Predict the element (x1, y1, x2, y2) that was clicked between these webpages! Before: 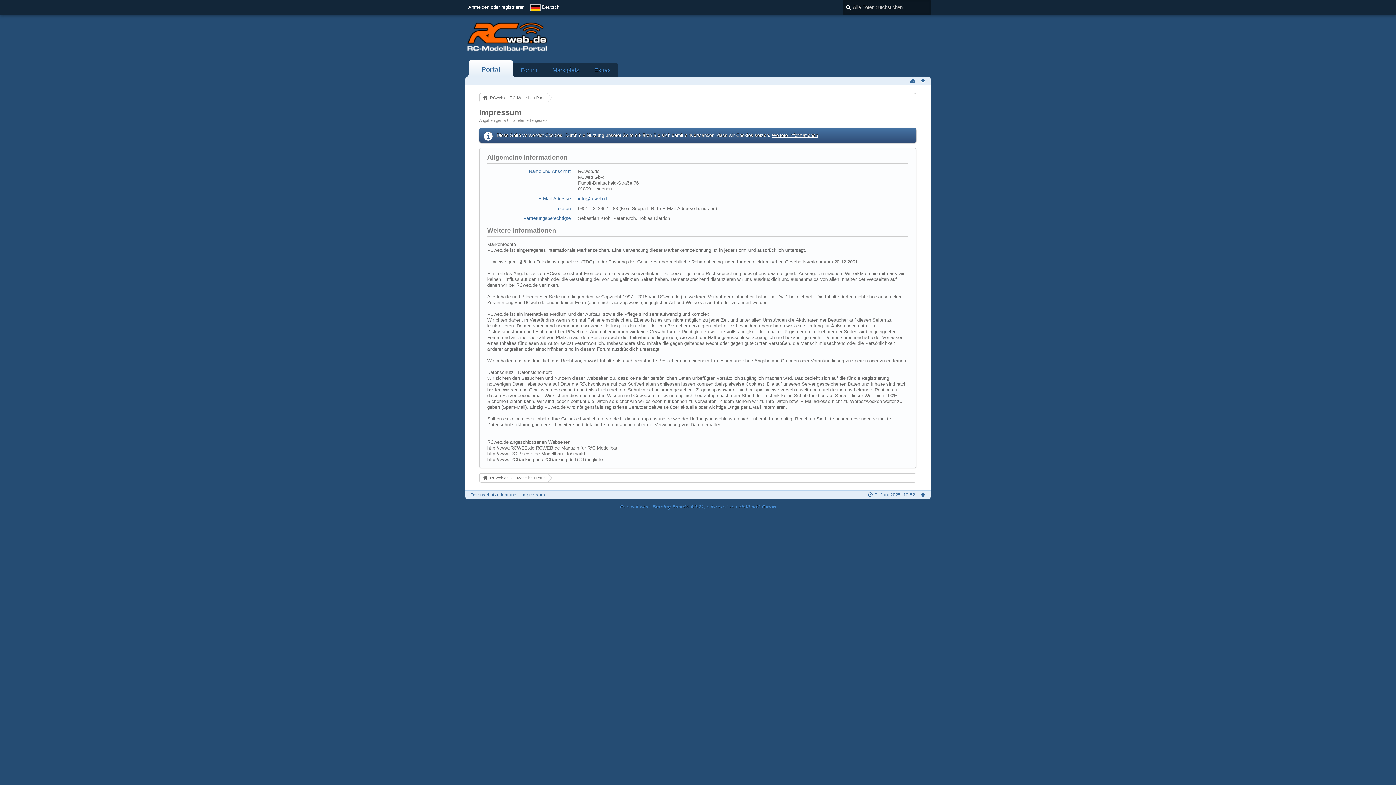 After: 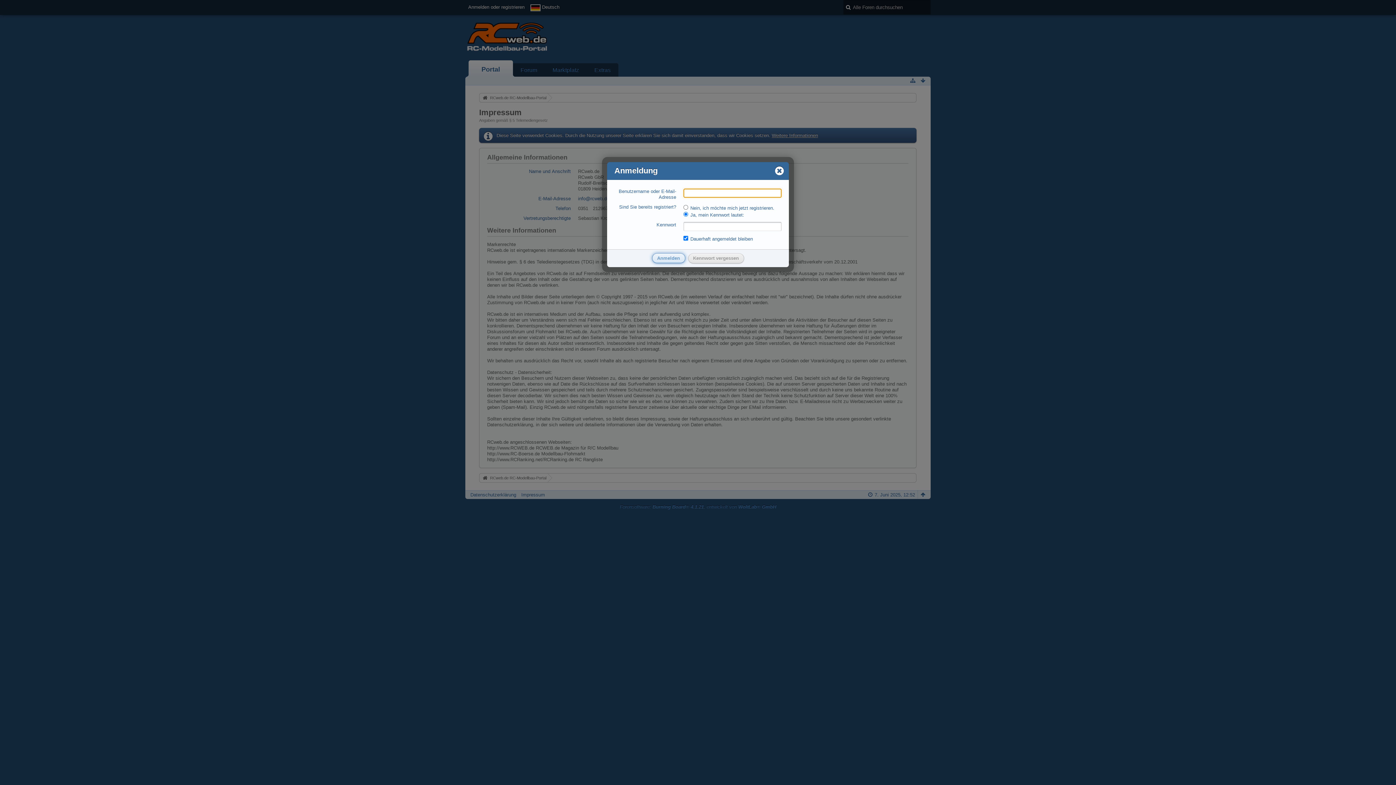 Action: label: Anmelden oder registrieren bbox: (465, 0, 527, 14)